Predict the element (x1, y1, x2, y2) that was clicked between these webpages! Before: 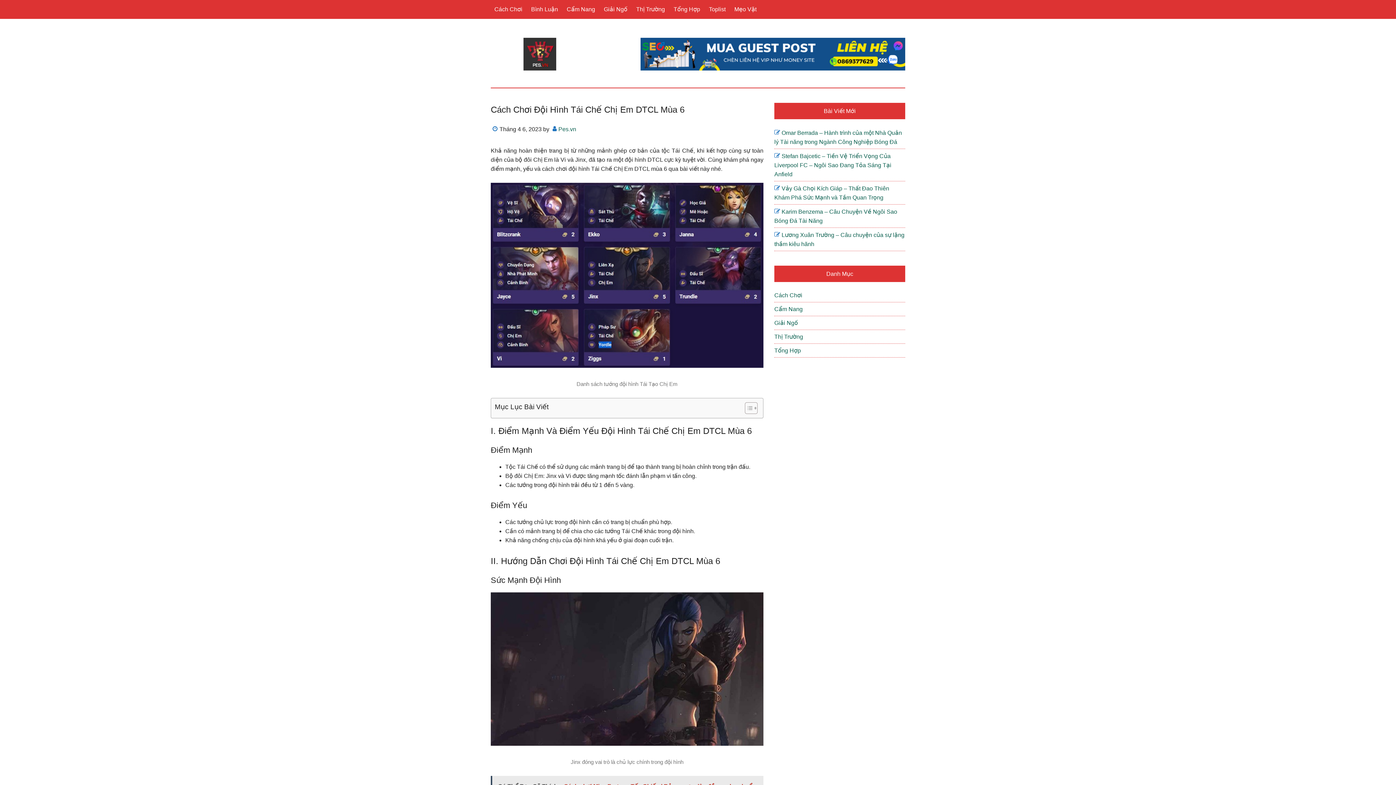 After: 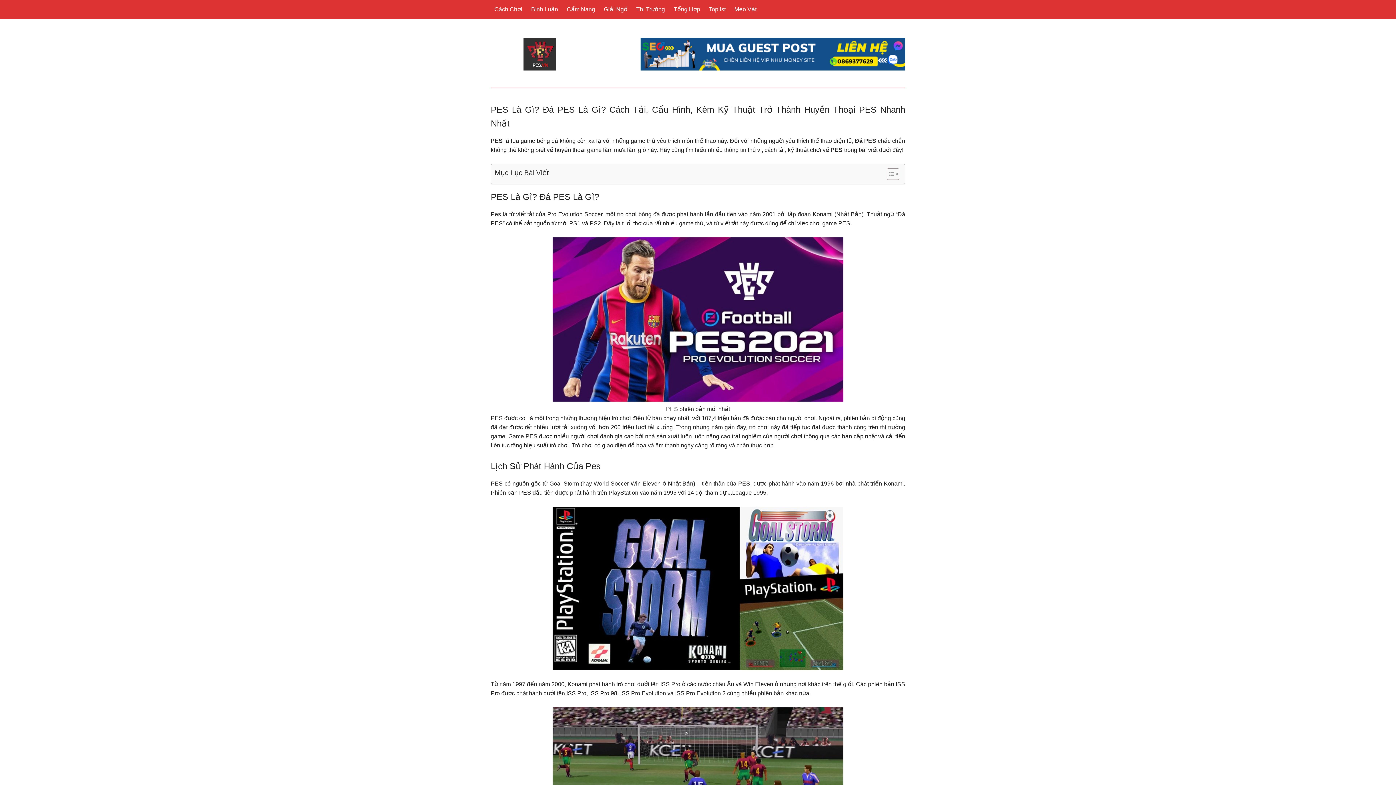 Action: bbox: (558, 126, 576, 132) label: Pes.vn